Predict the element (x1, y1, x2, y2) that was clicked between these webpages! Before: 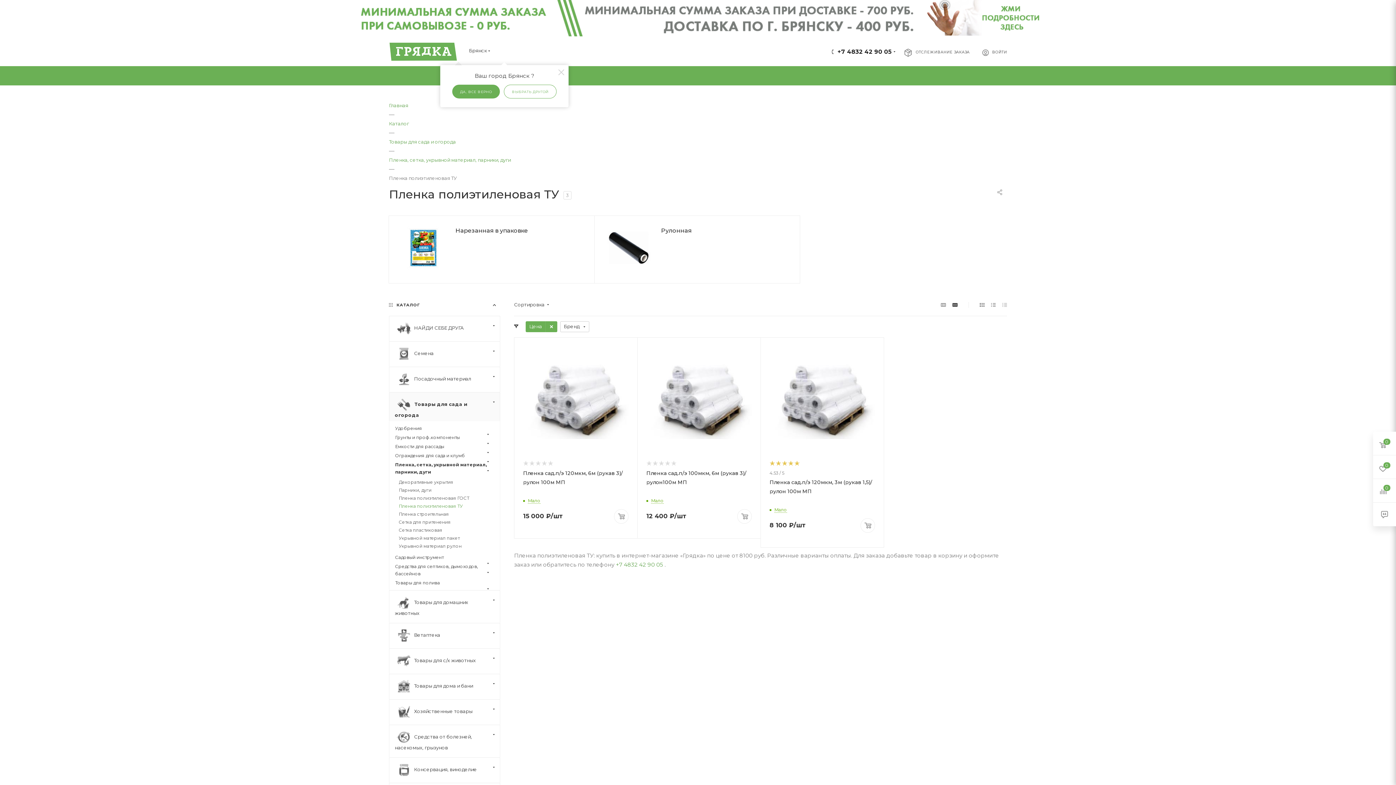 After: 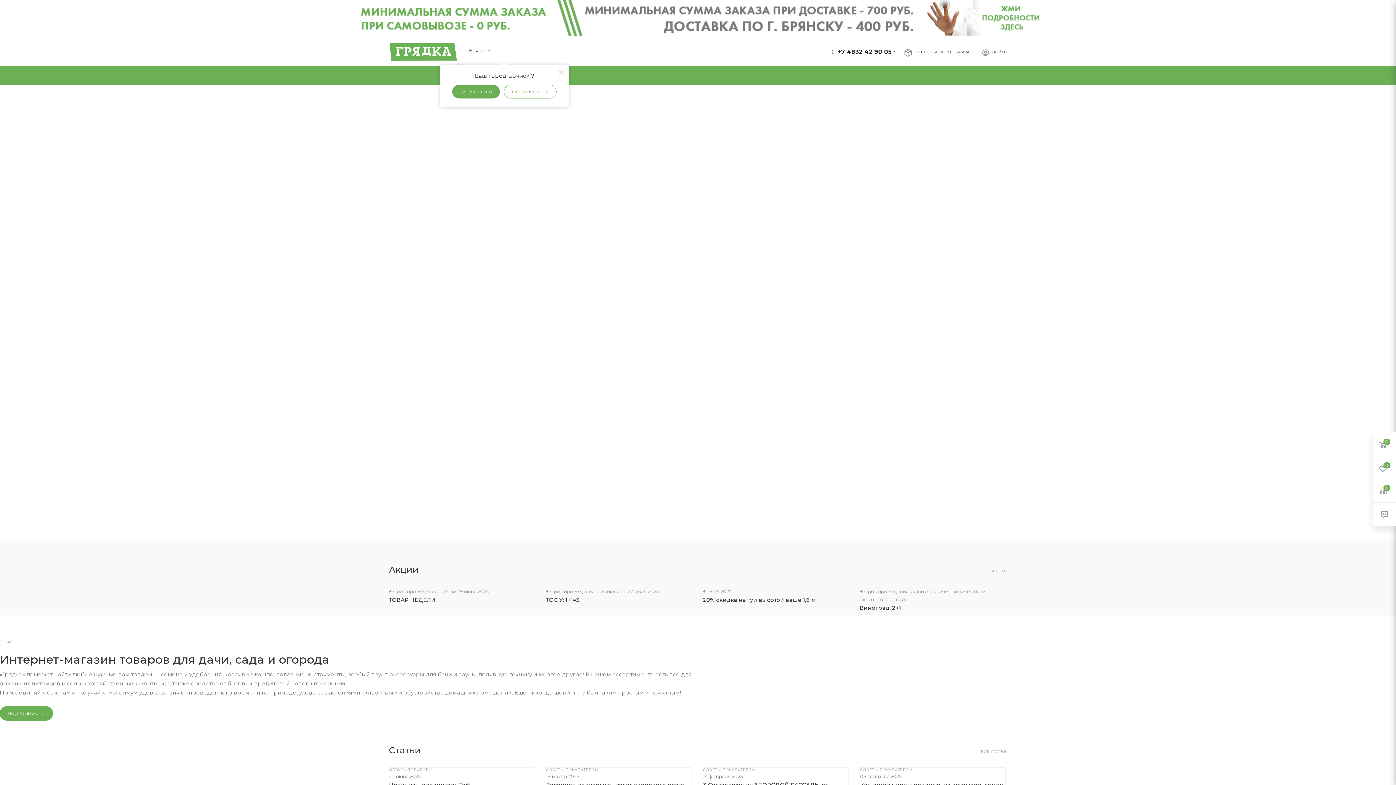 Action: bbox: (389, 47, 458, 54)